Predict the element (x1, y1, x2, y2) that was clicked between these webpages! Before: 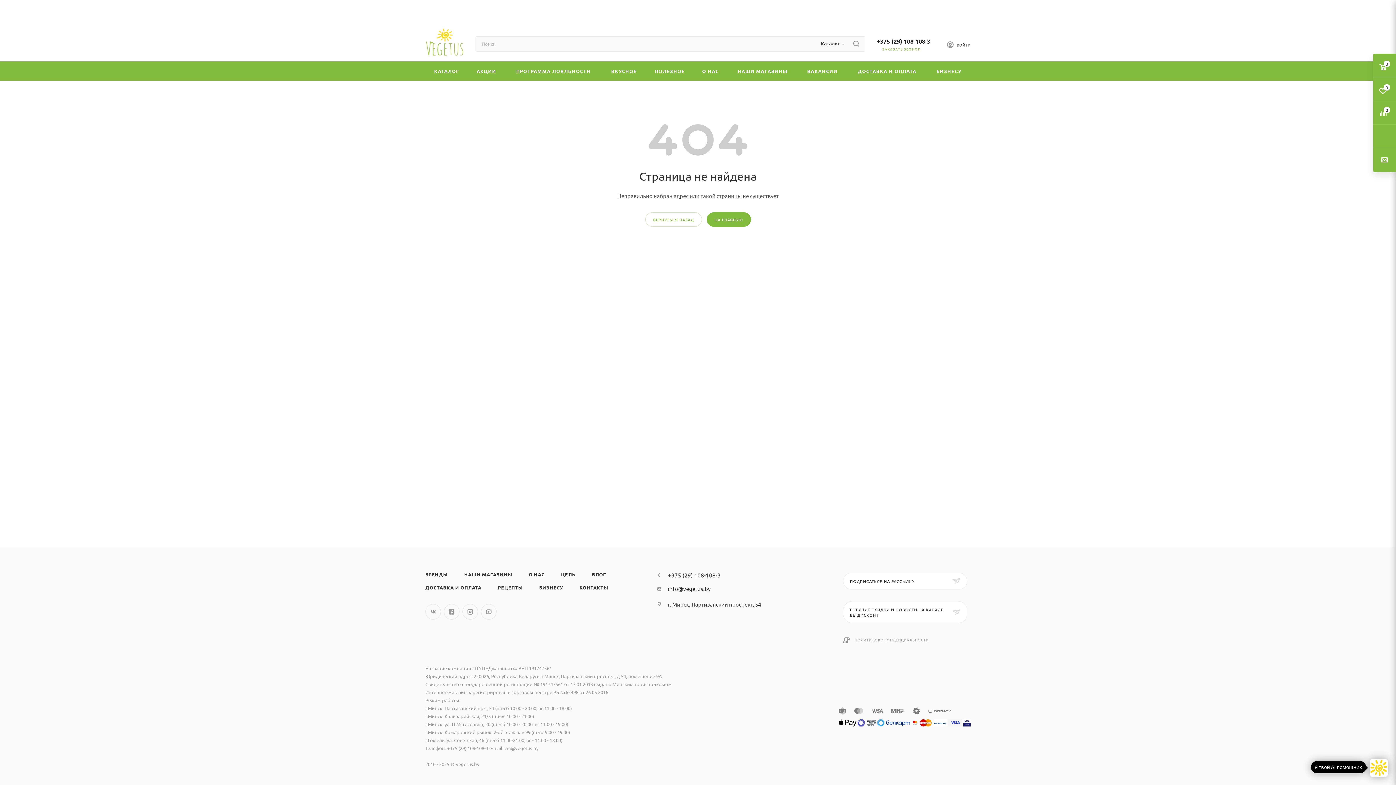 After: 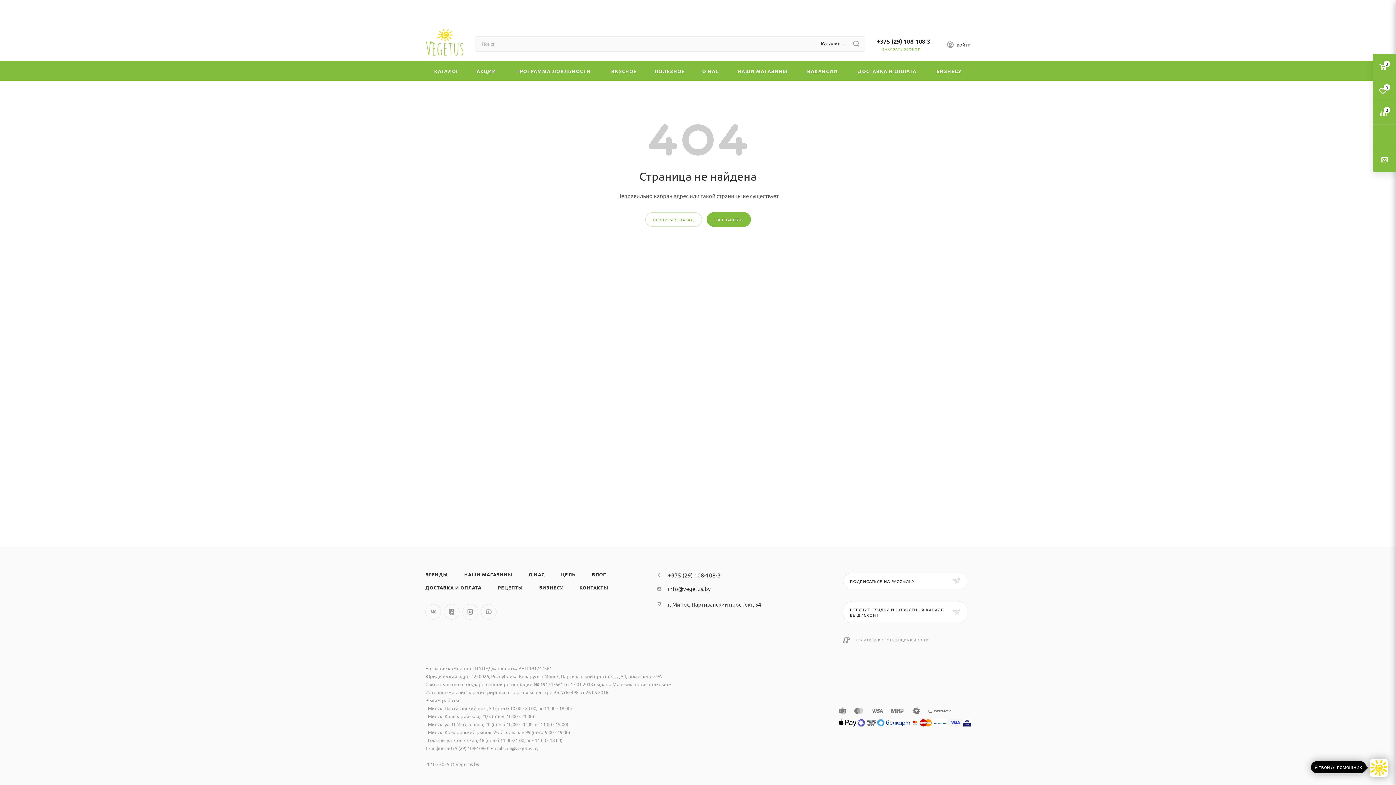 Action: label: +375 (29) 108-108-3 bbox: (668, 572, 720, 578)